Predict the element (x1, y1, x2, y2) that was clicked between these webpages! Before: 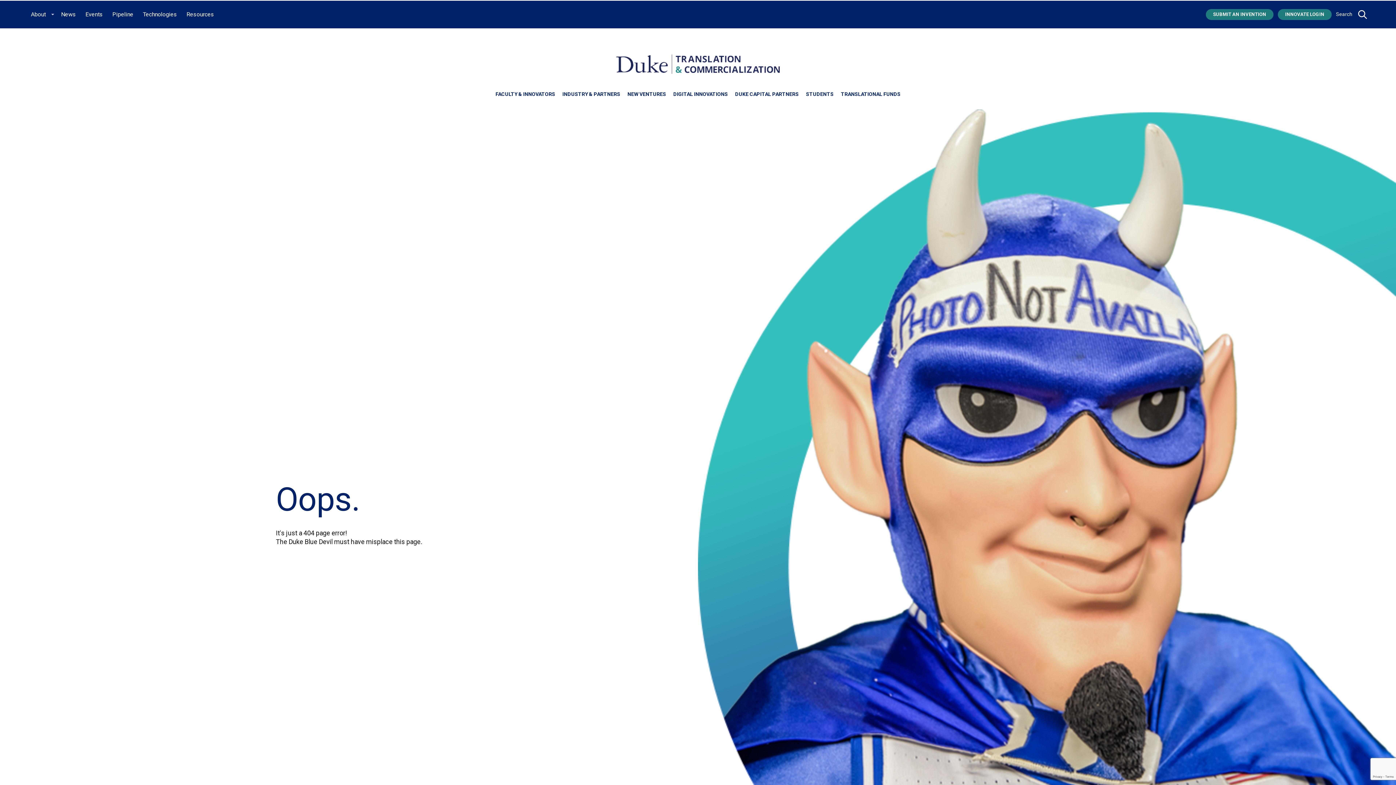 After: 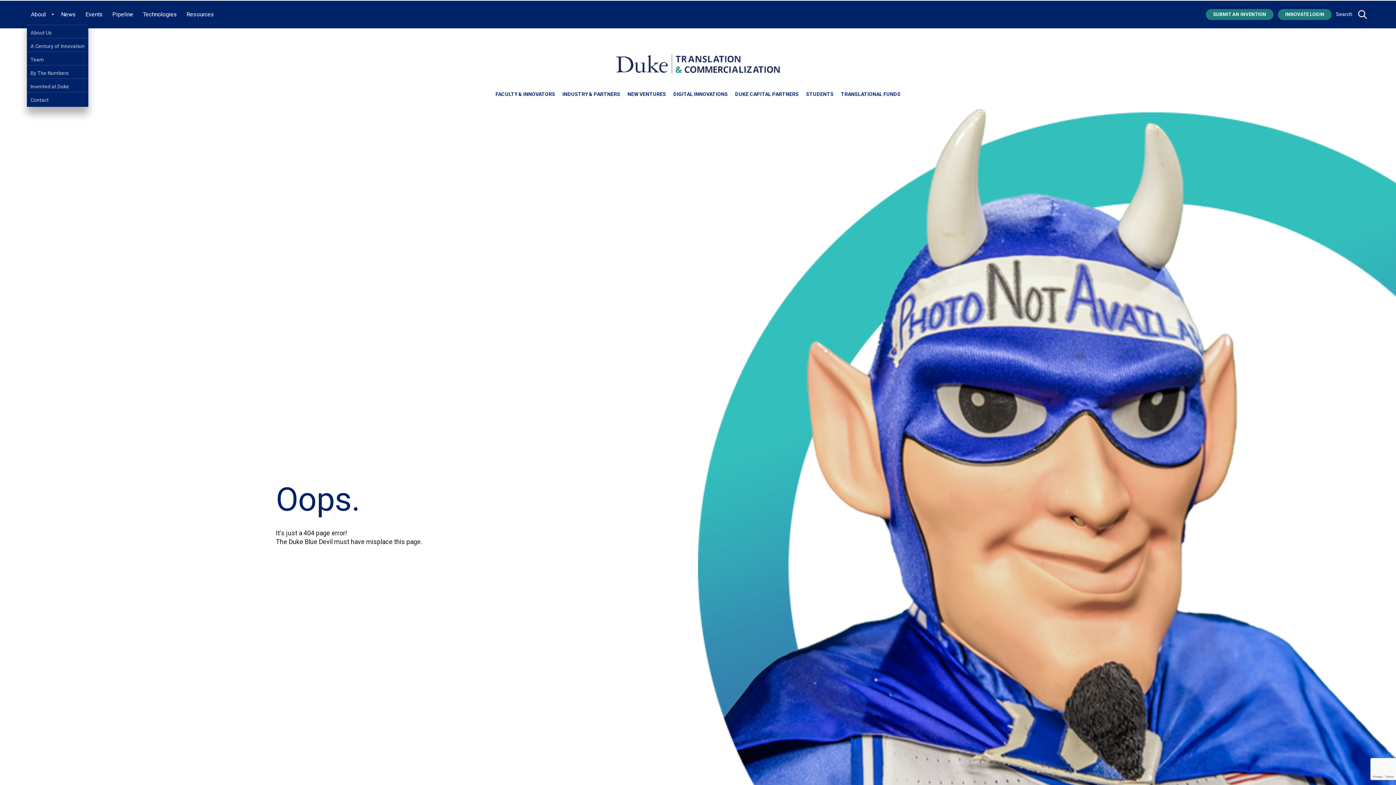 Action: bbox: (50, 11, 53, 13) label: toggle sub menu for About link